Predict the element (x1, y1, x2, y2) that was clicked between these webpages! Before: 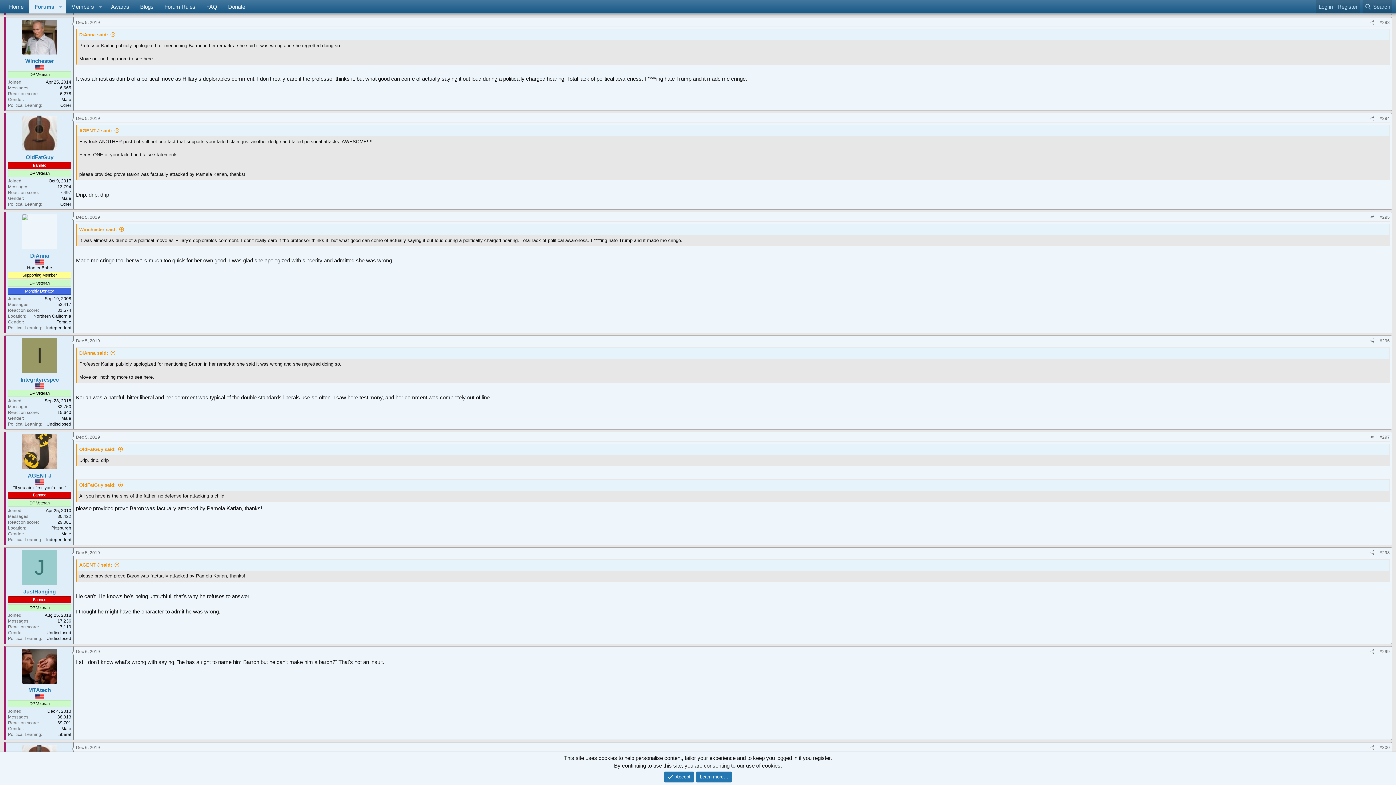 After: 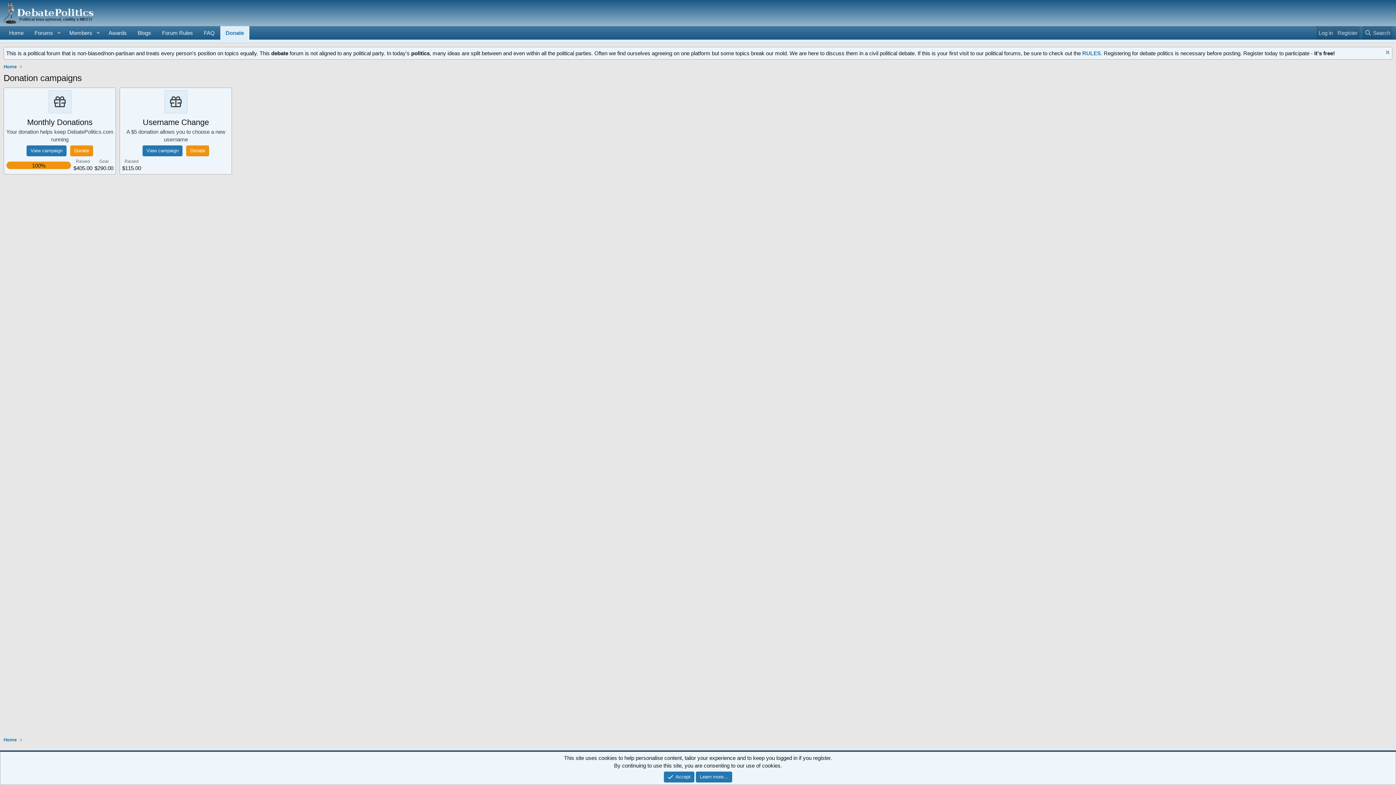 Action: label: Donate bbox: (222, 0, 250, 13)